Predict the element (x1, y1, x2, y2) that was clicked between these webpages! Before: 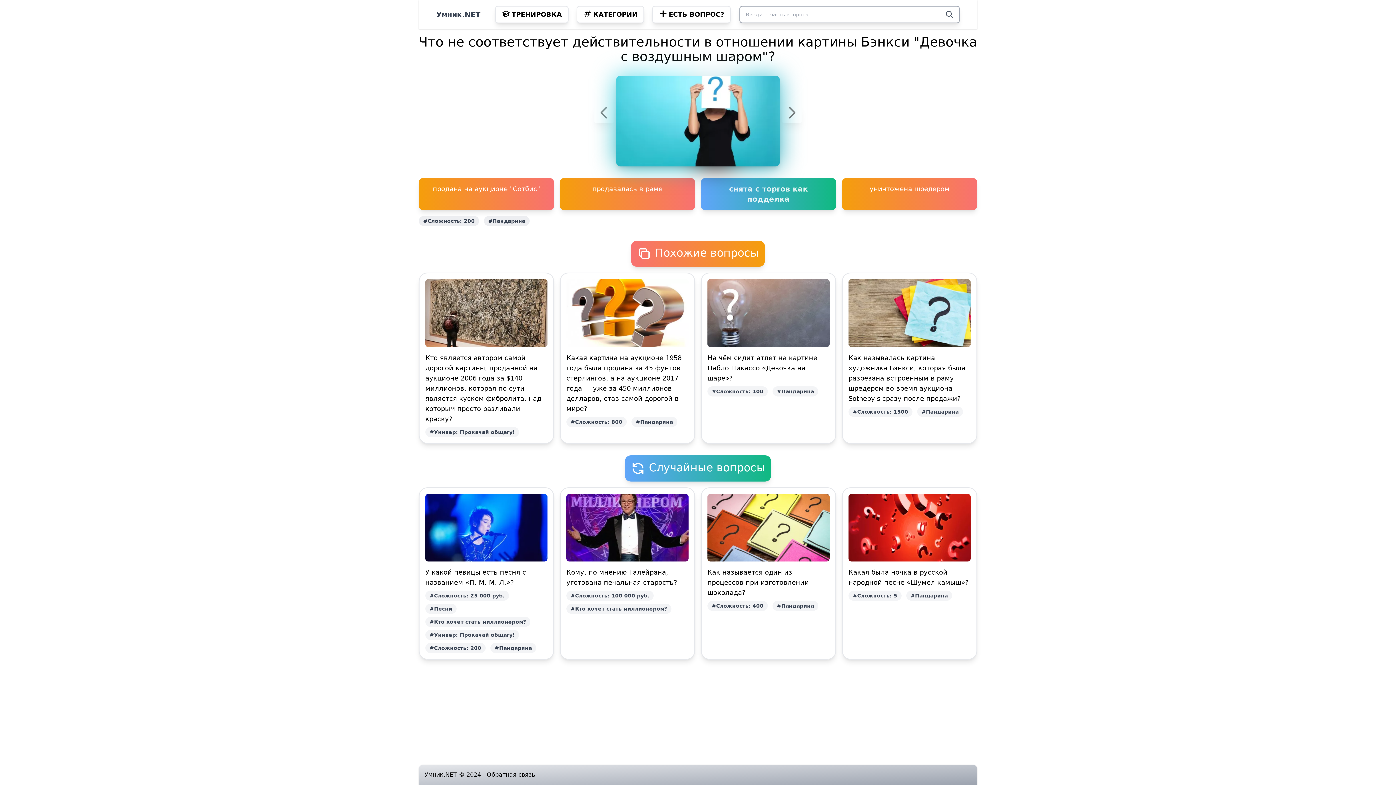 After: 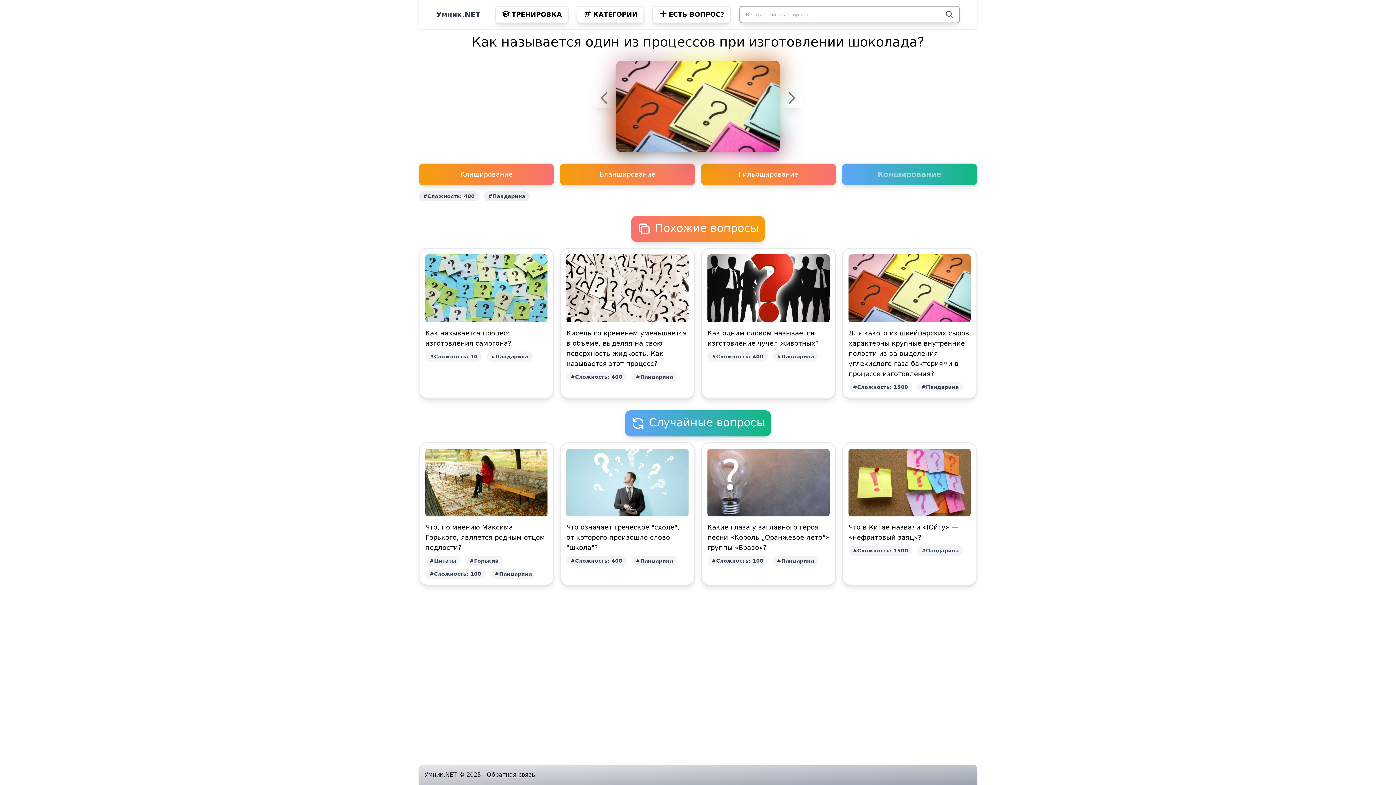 Action: label: Как называется один из процессов при изготовлении шоколада?
#Сложность: 400 #Пандарина bbox: (701, 487, 836, 660)